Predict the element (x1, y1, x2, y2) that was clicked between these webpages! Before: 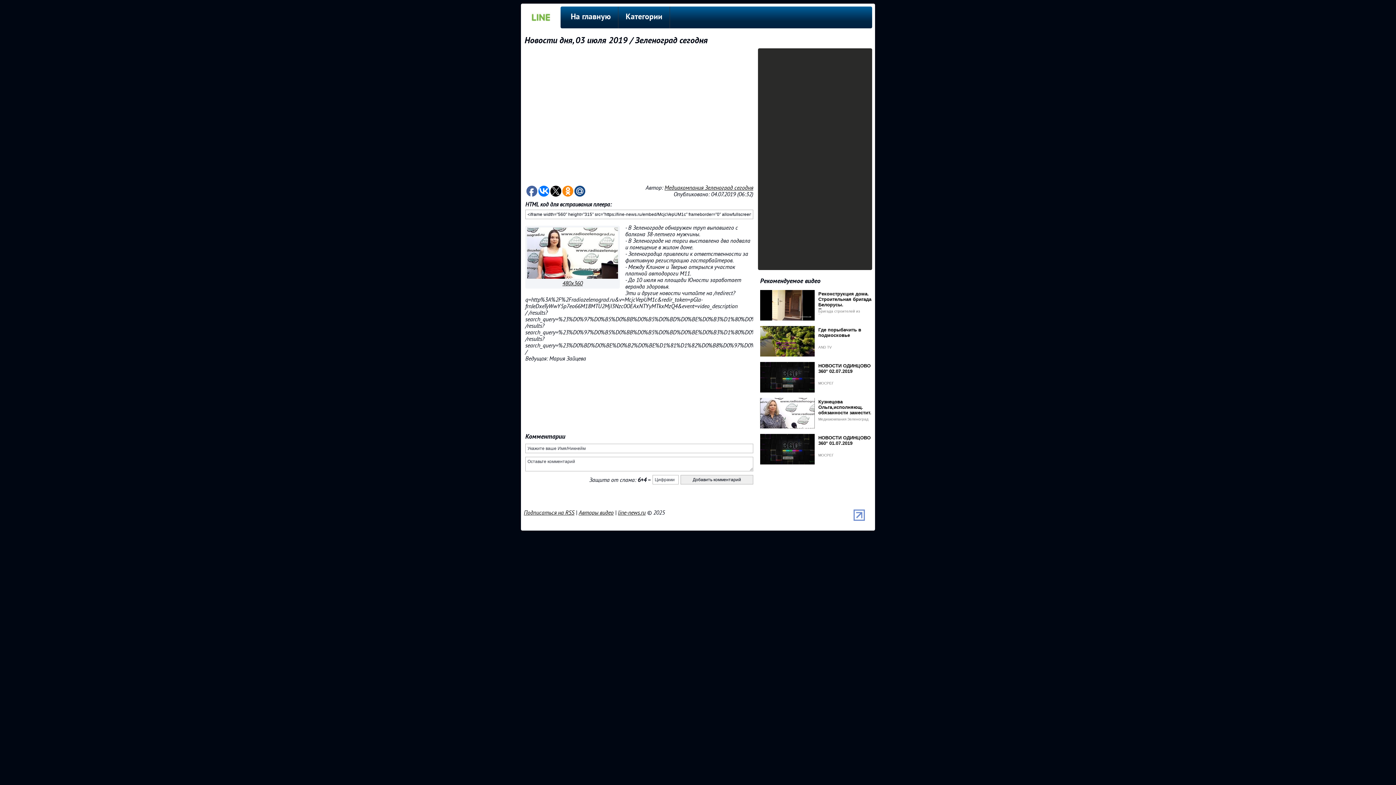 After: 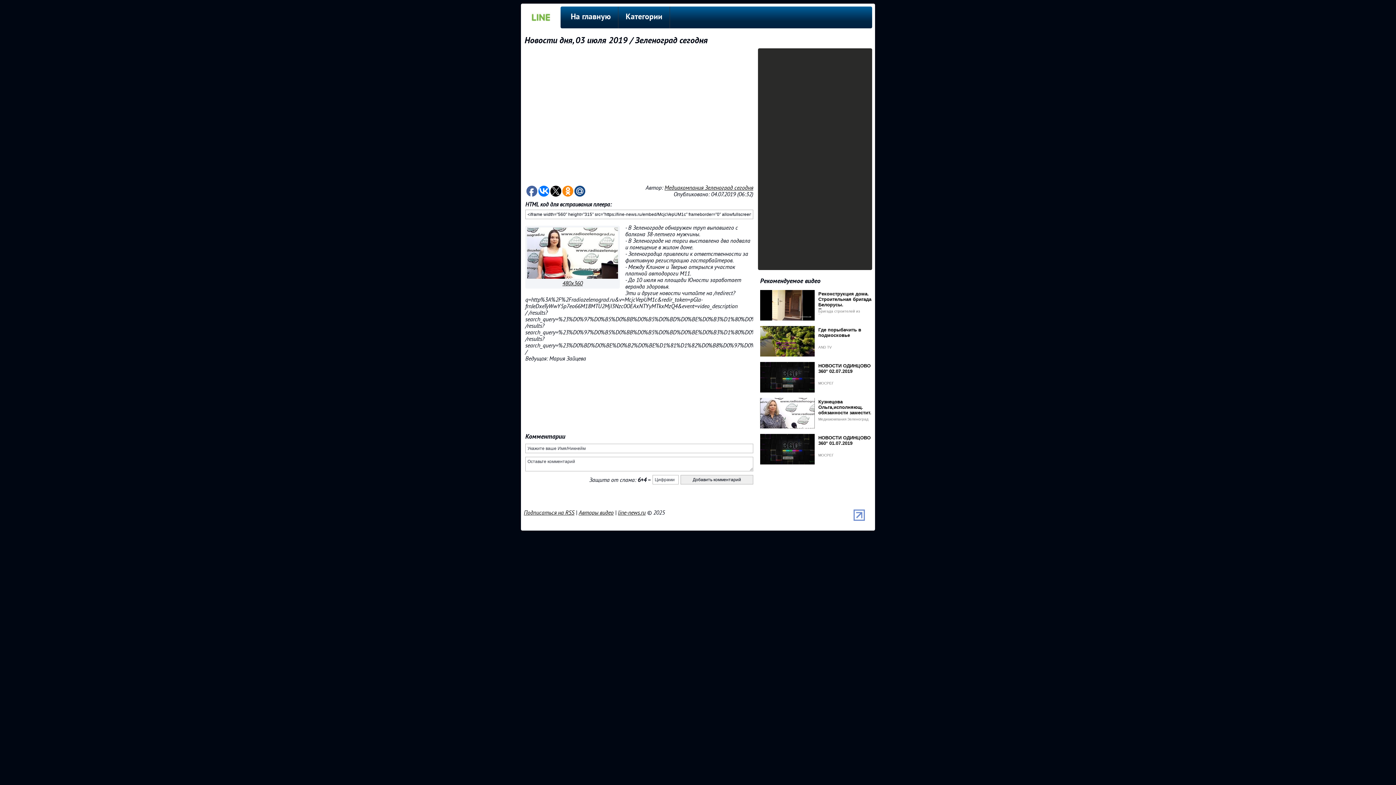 Action: bbox: (853, 516, 865, 522)